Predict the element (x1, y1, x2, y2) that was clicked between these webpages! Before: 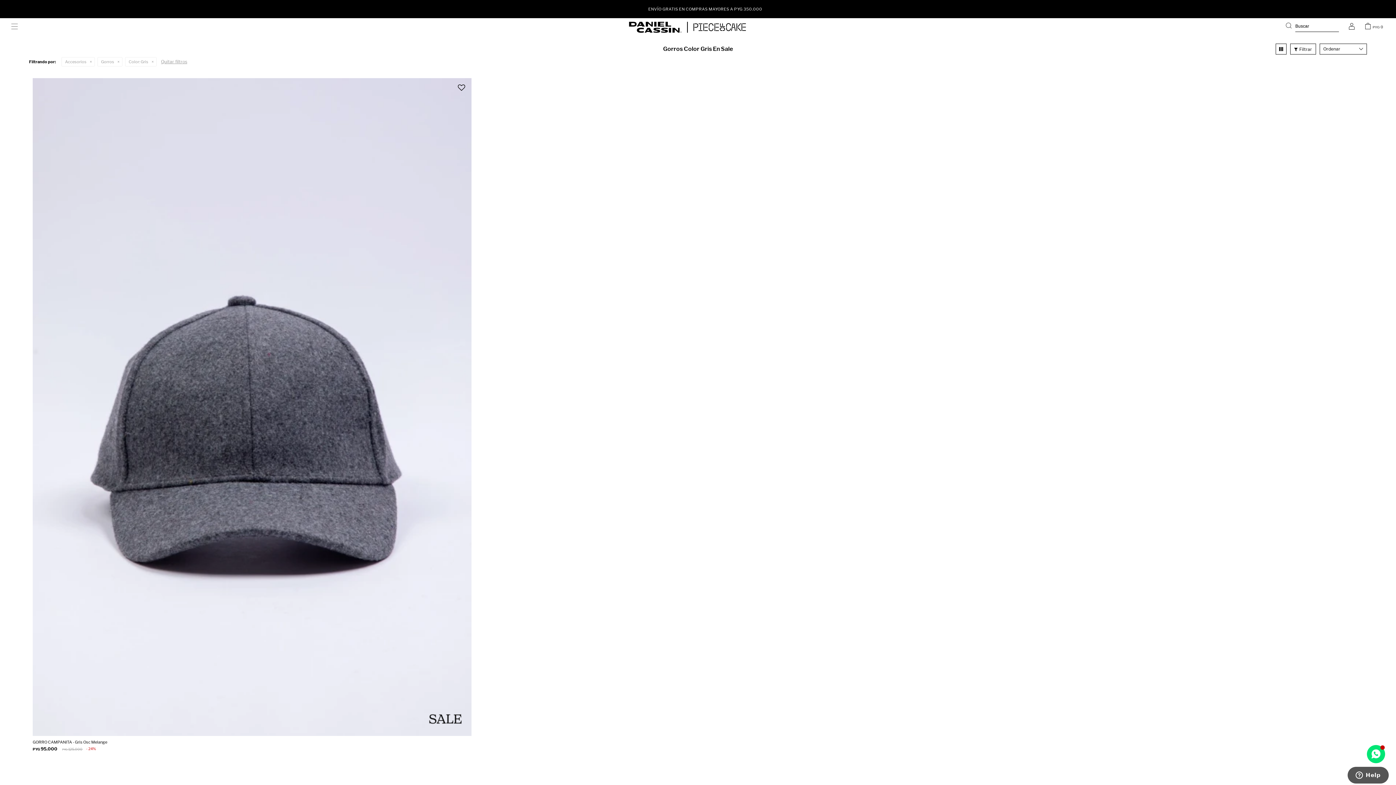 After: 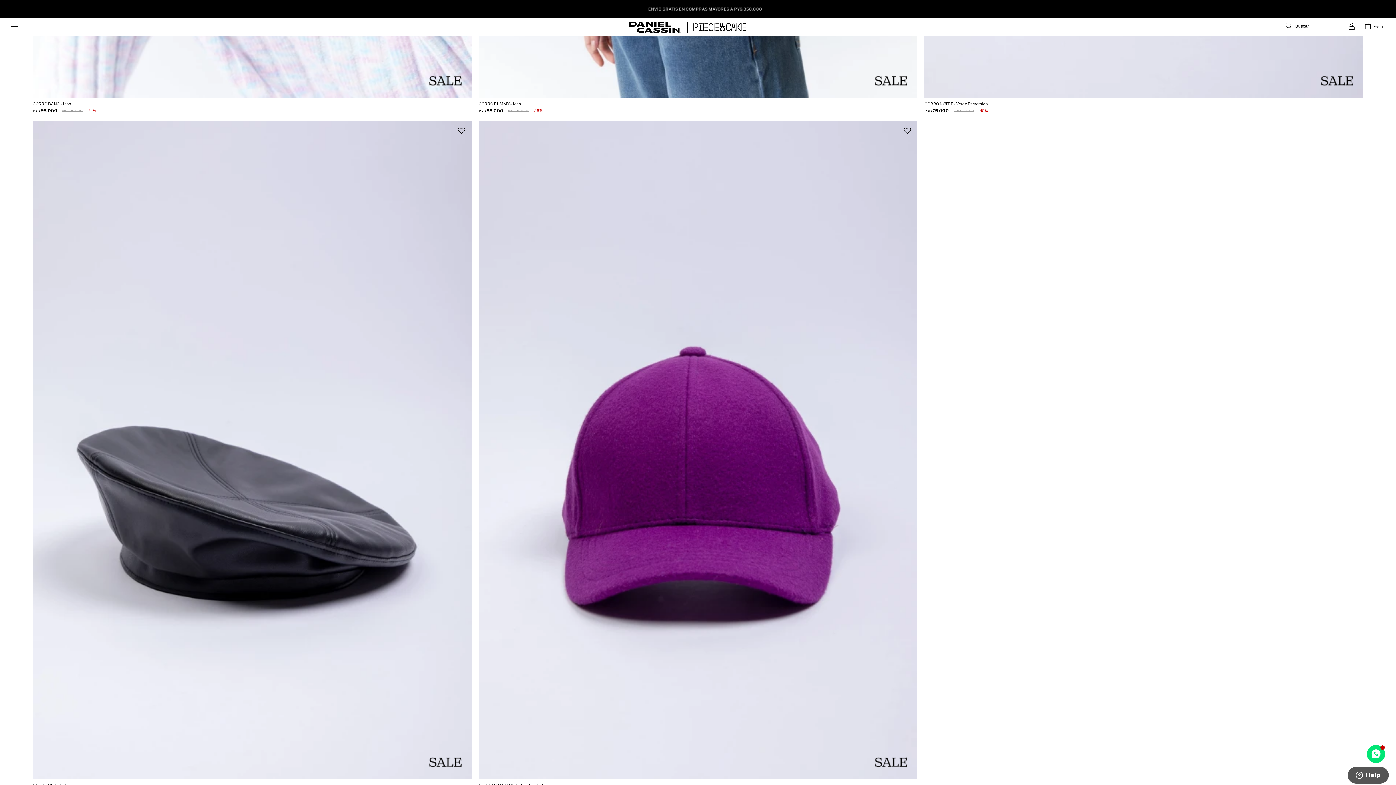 Action: bbox: (126, 58, 155, 65) label: Color: Gris